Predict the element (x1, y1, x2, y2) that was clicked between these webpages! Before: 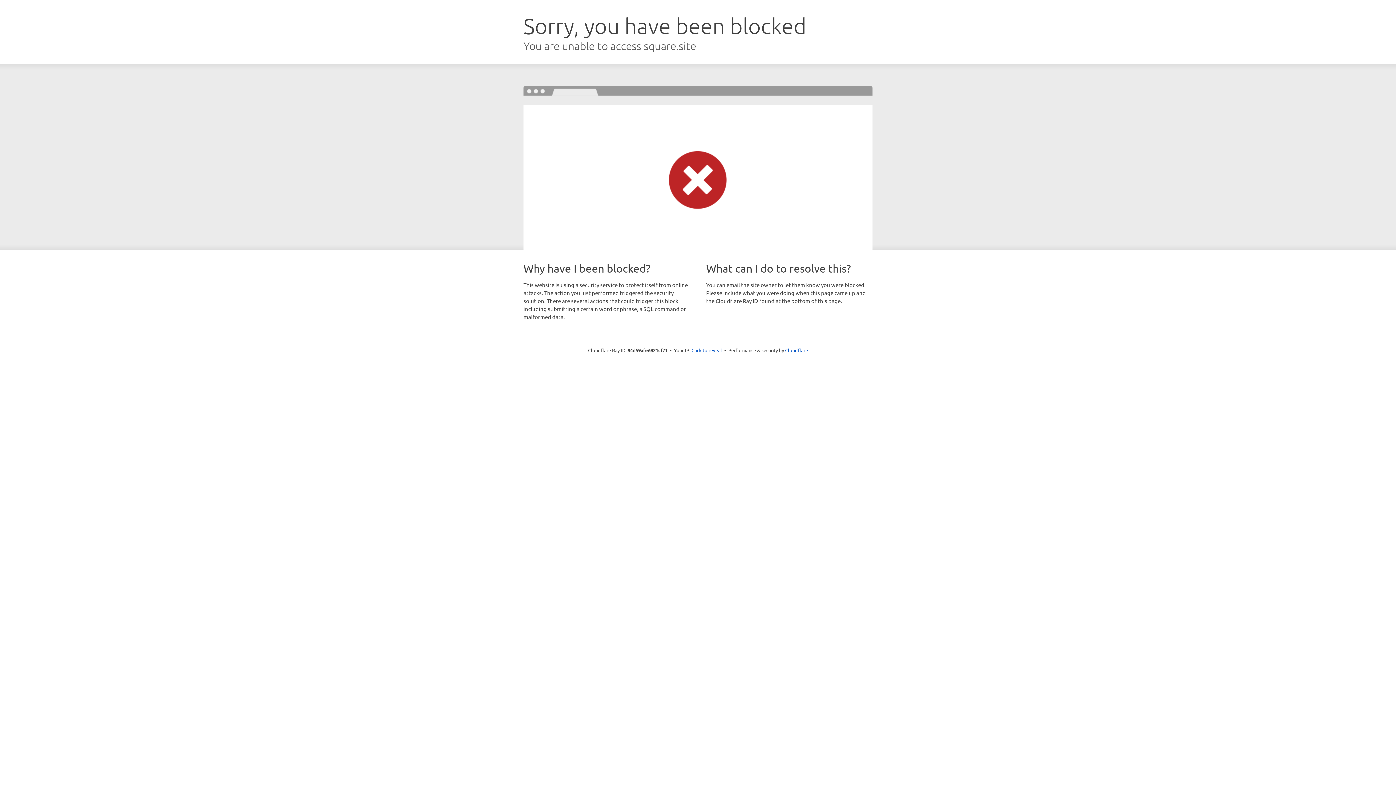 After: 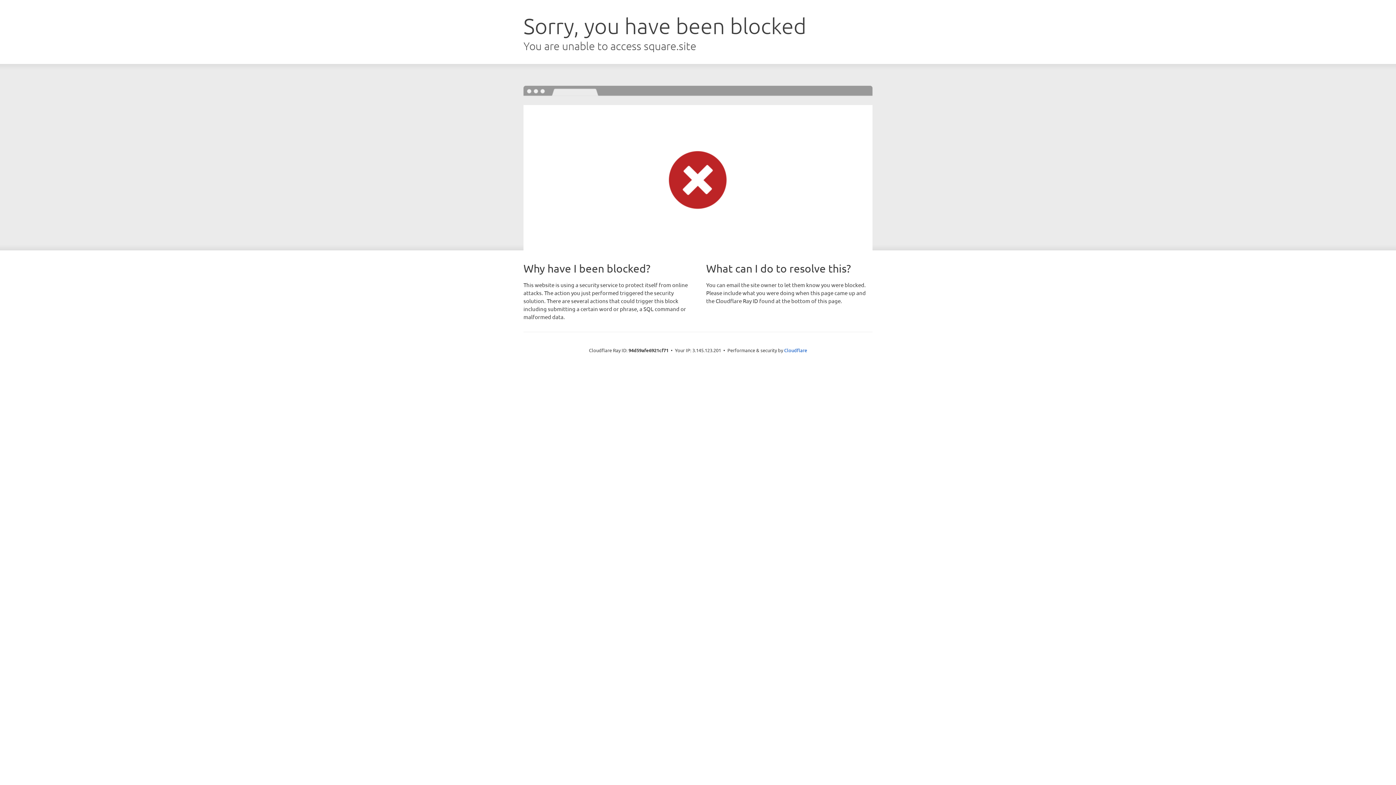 Action: bbox: (691, 346, 722, 353) label: Click to reveal